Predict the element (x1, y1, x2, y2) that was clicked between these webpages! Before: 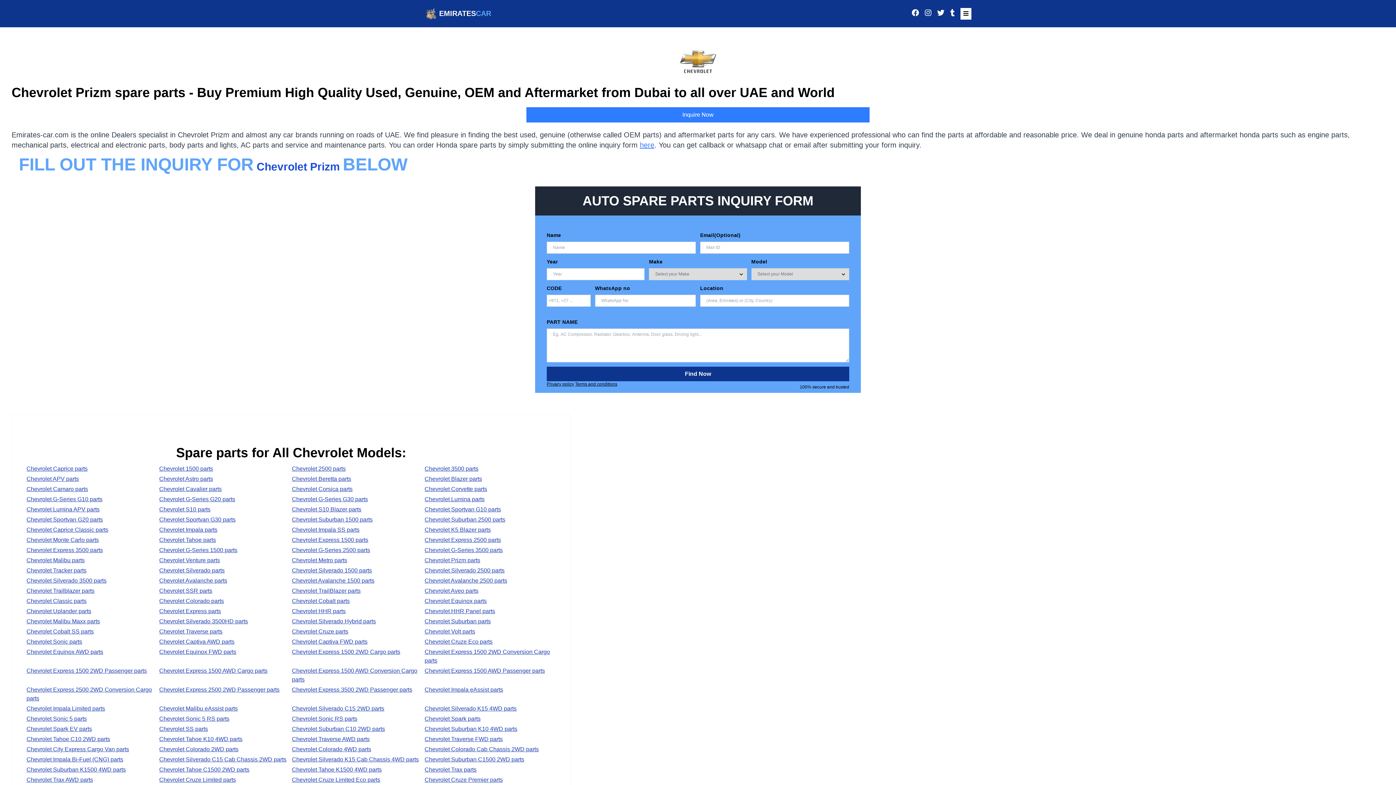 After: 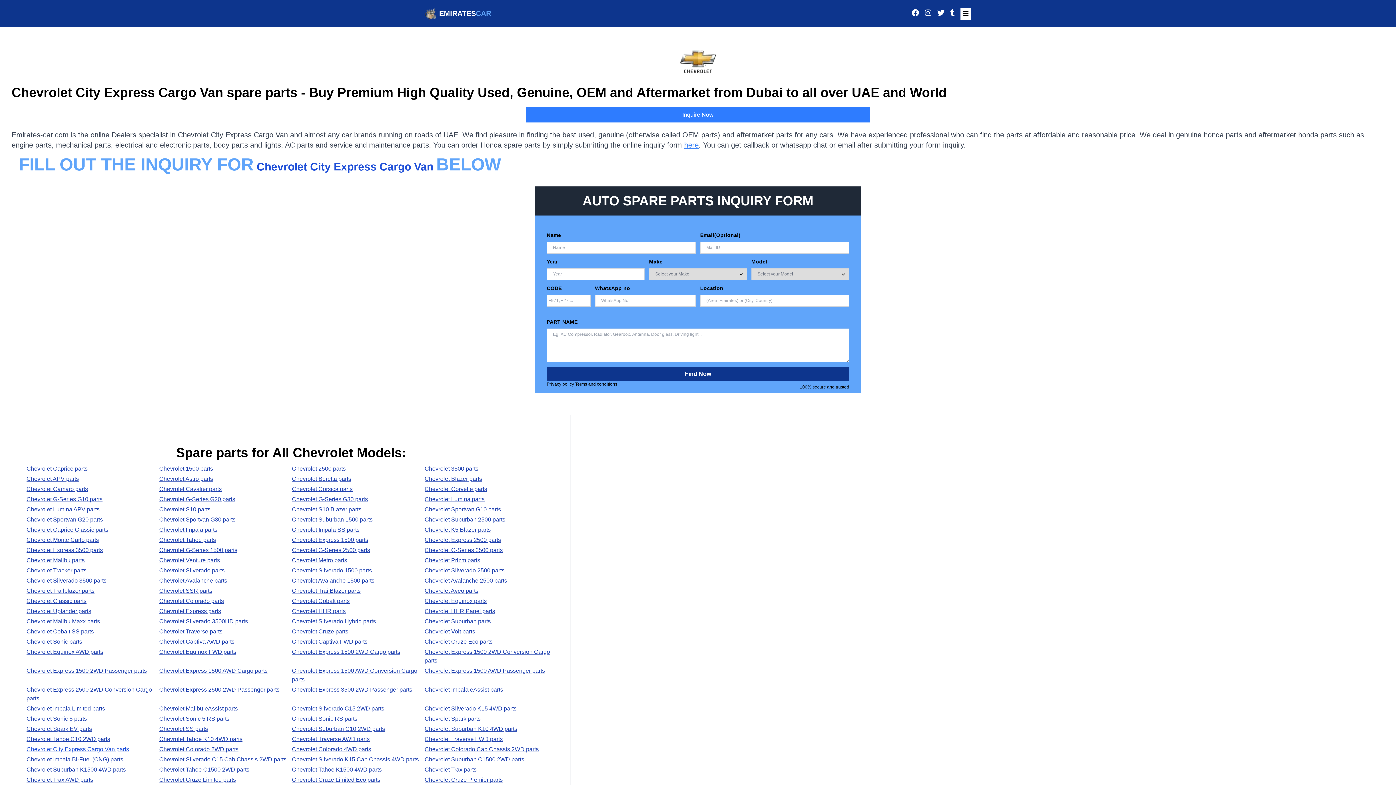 Action: label: Chevrolet City Express Cargo Van parts bbox: (26, 745, 157, 754)